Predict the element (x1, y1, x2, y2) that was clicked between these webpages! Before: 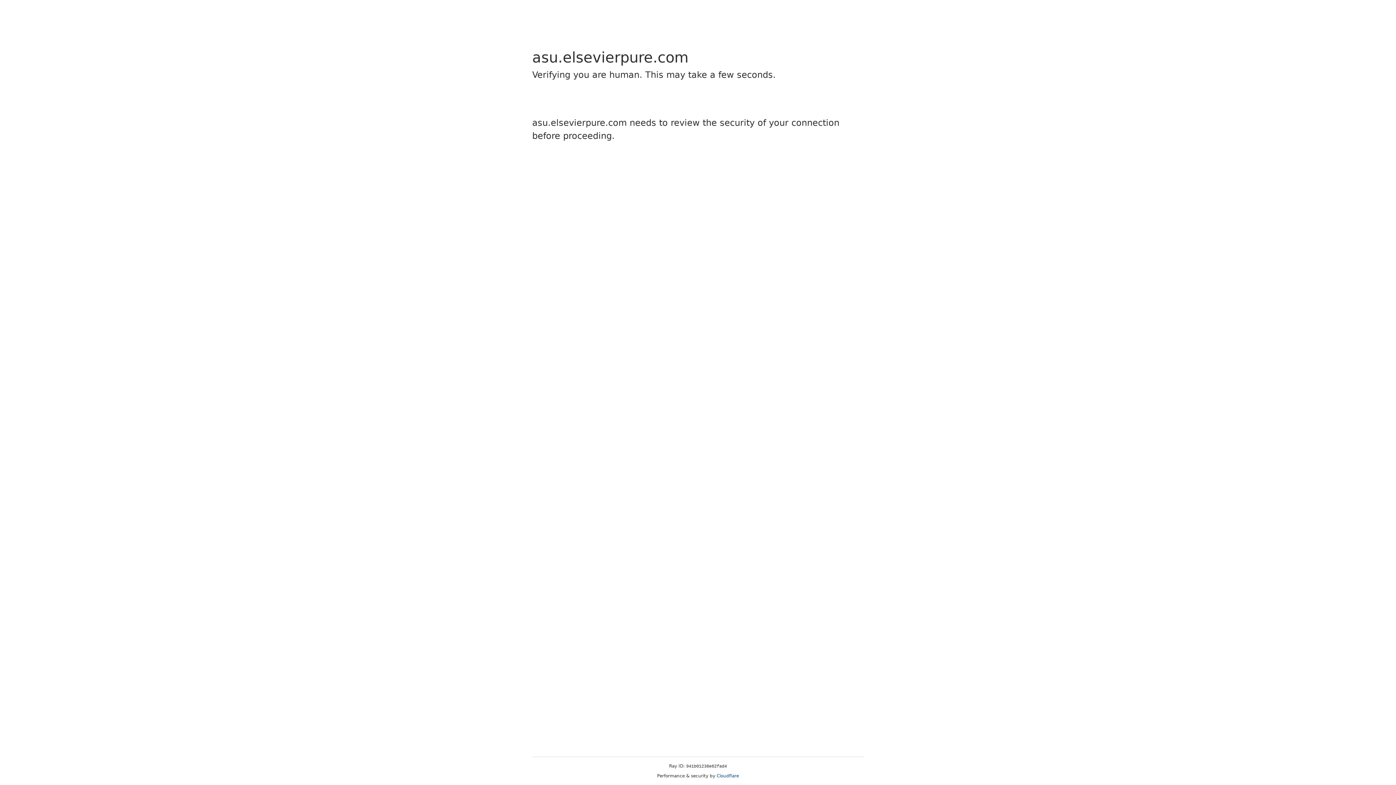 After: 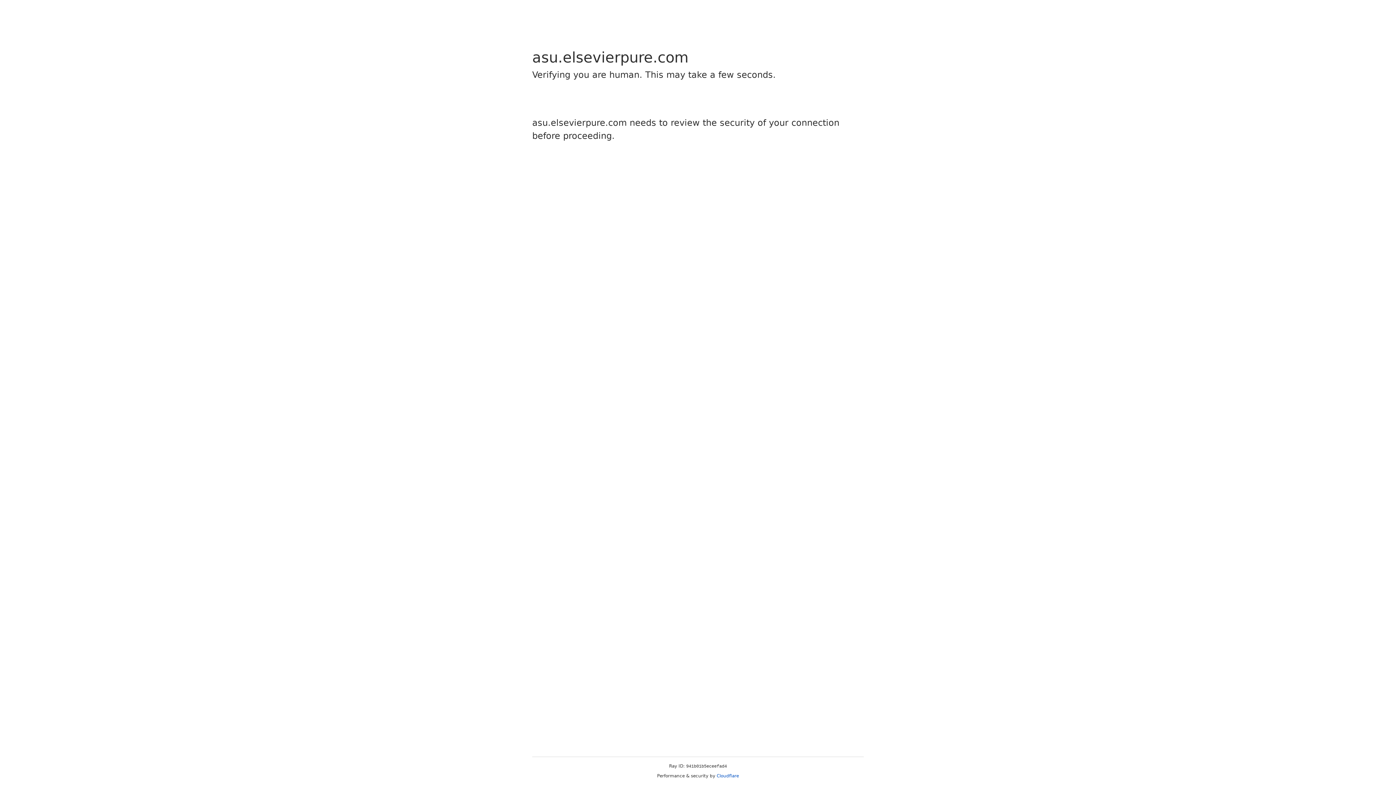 Action: label: Cloudflare bbox: (716, 773, 739, 778)